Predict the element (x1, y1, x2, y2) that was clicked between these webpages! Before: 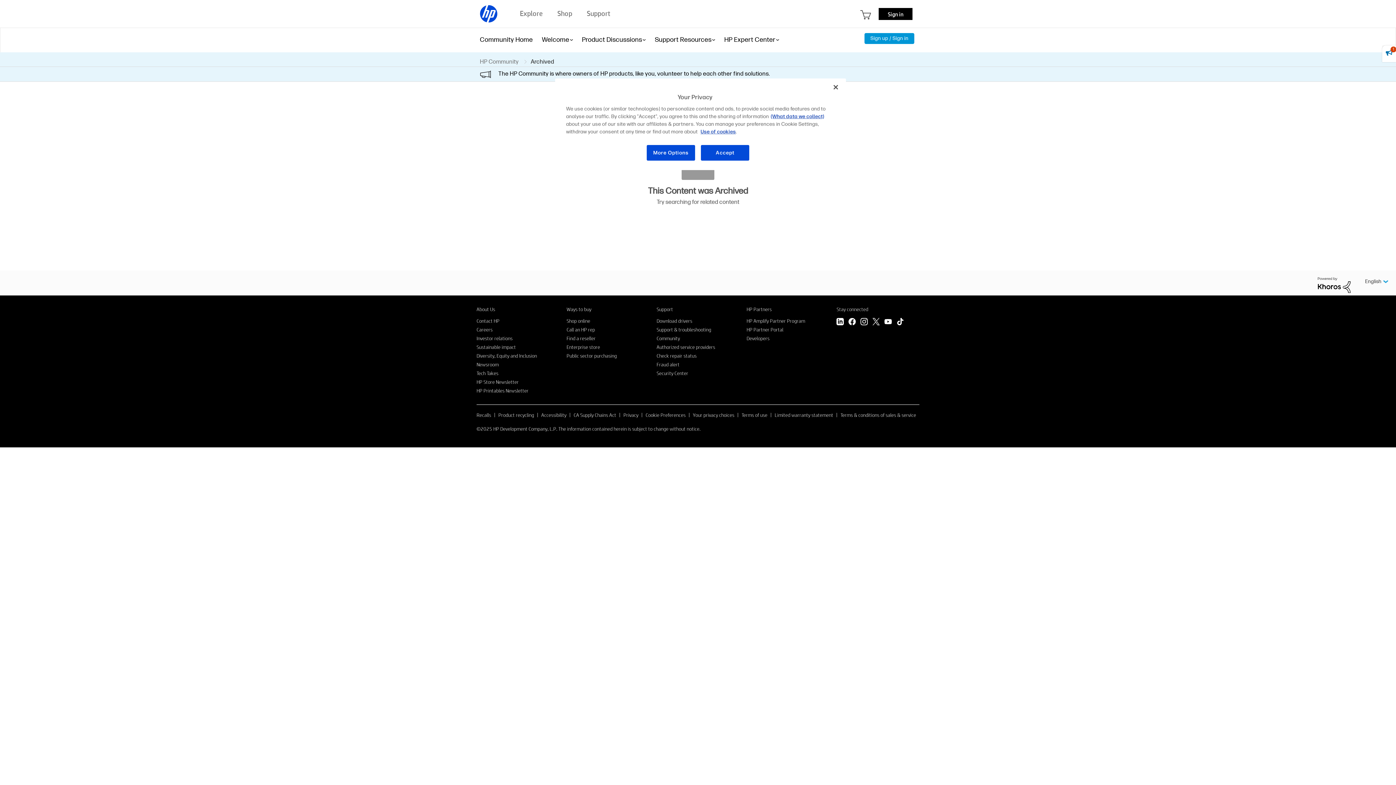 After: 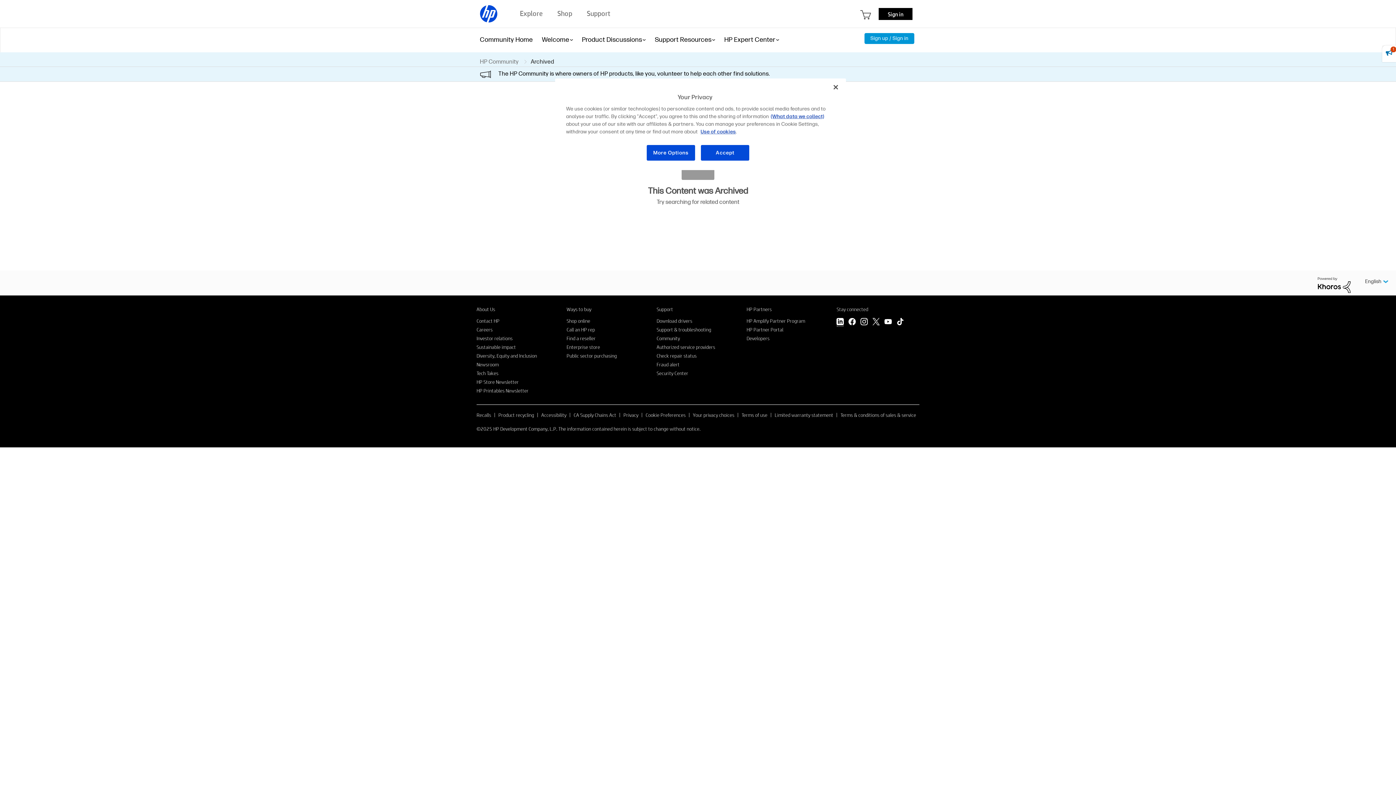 Action: bbox: (836, 318, 844, 327) label: LinkedIn